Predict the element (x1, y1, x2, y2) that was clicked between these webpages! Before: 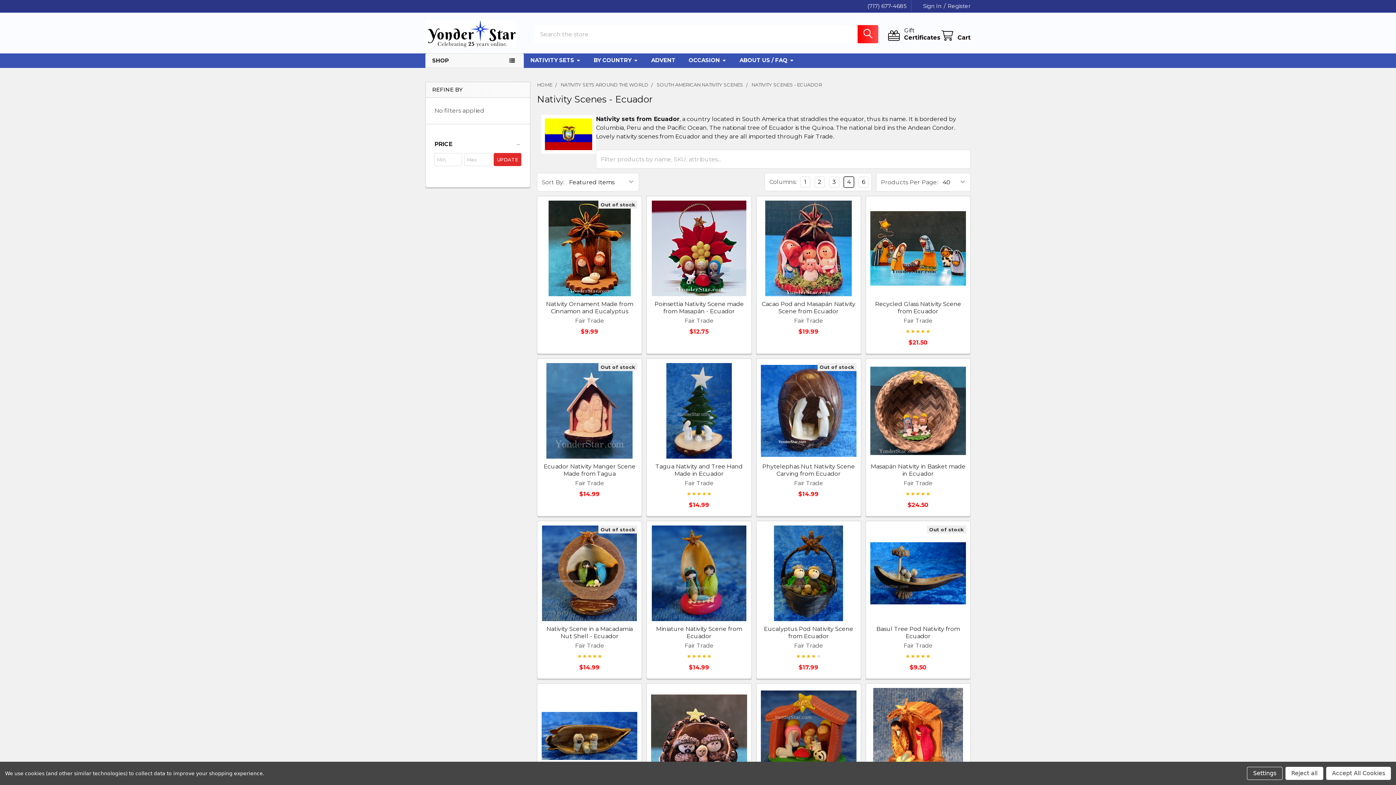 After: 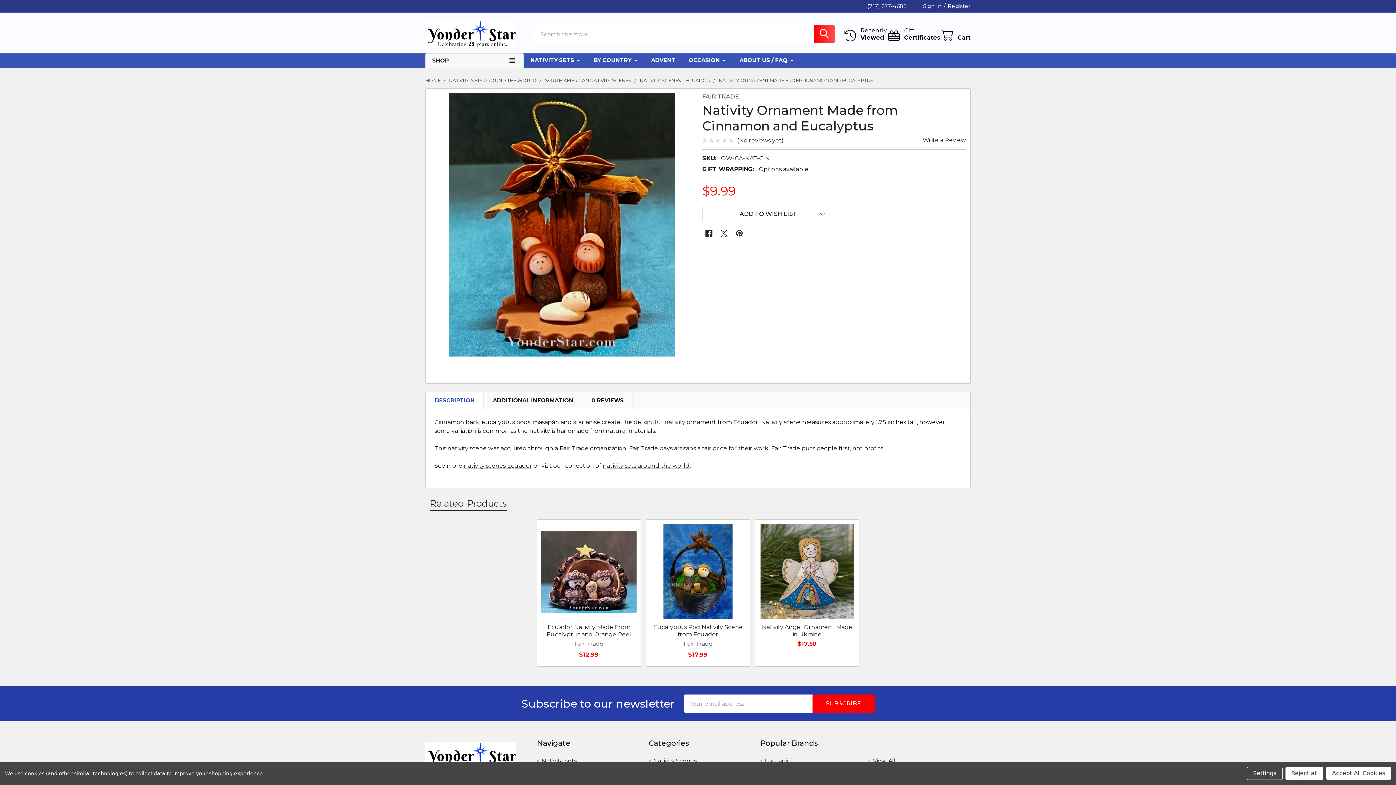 Action: bbox: (541, 200, 637, 296)